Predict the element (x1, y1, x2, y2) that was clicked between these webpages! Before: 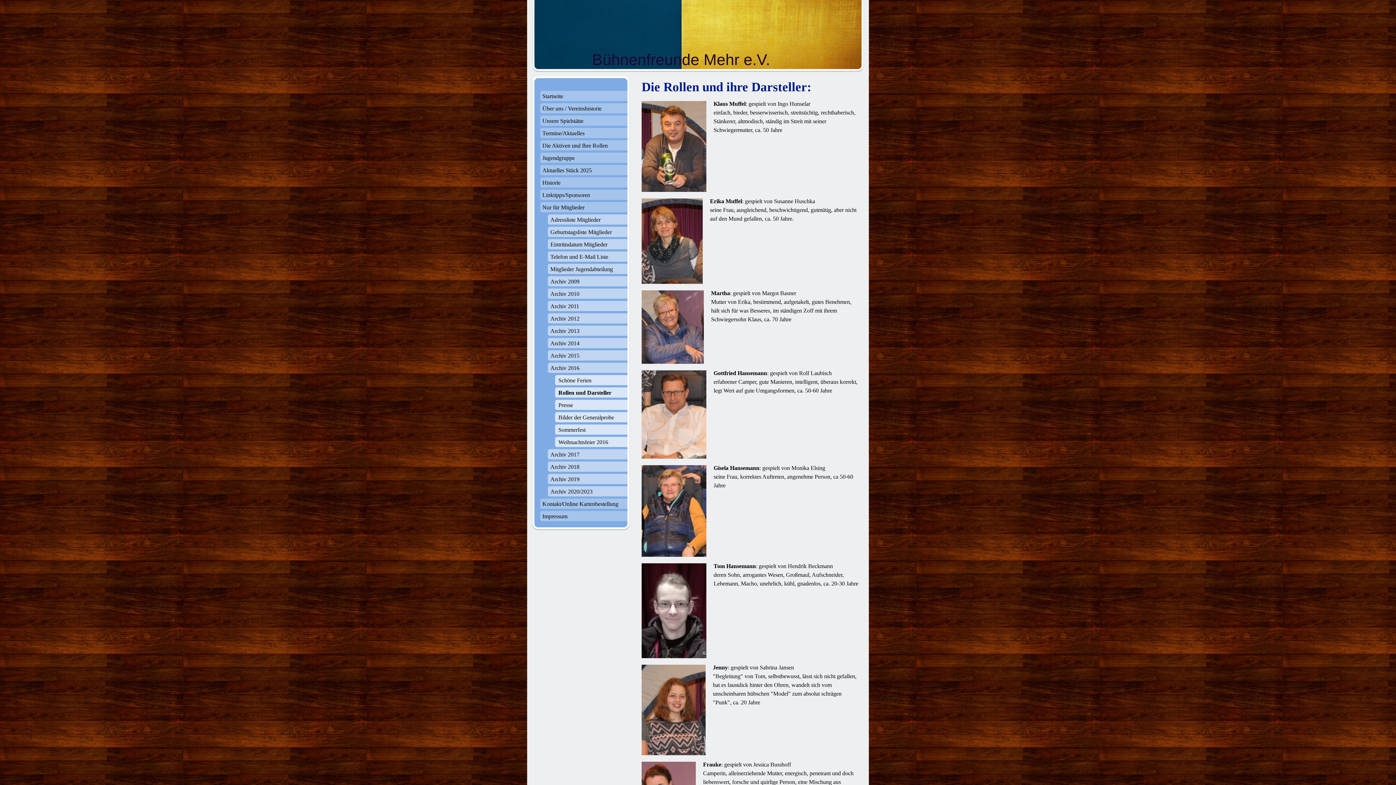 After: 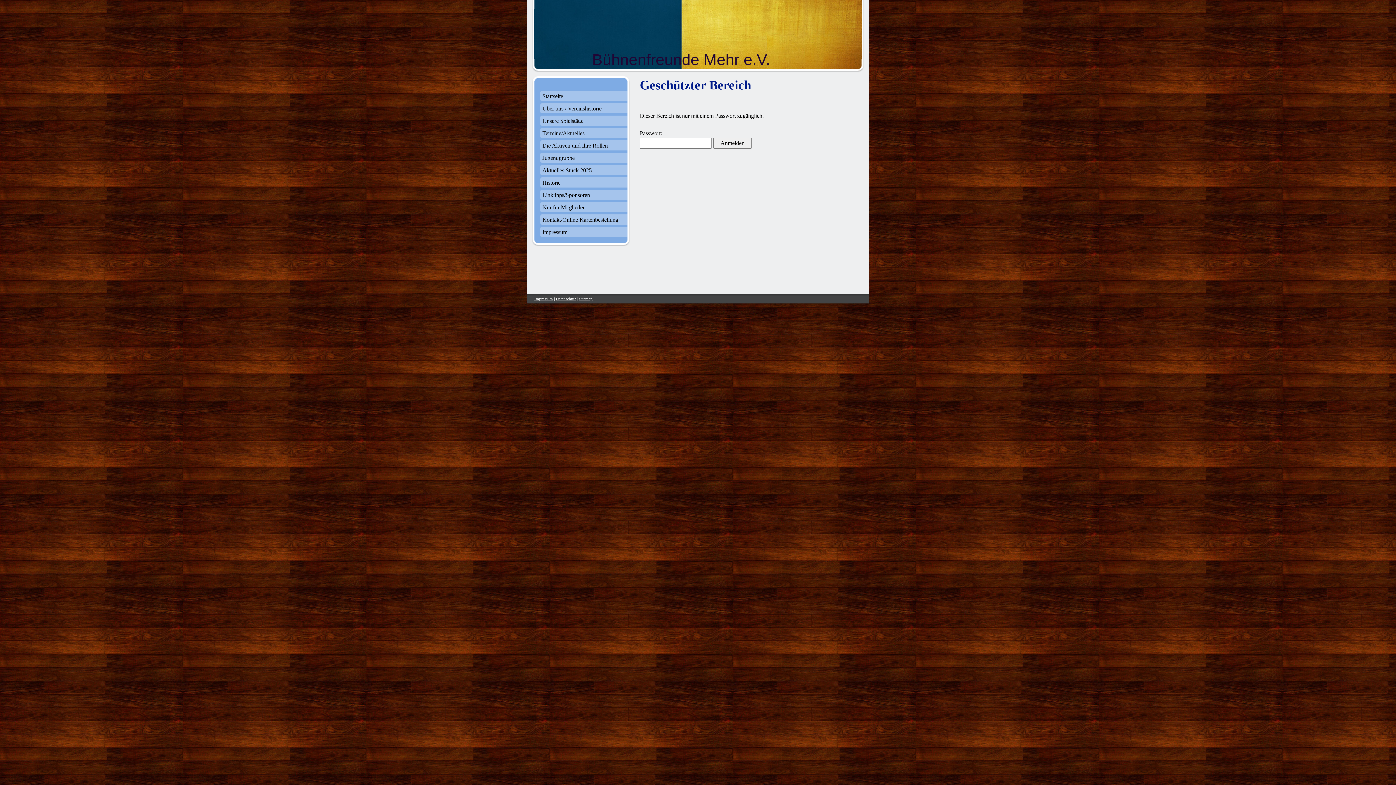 Action: label: Telefon und E-Mail Liste bbox: (540, 251, 627, 264)